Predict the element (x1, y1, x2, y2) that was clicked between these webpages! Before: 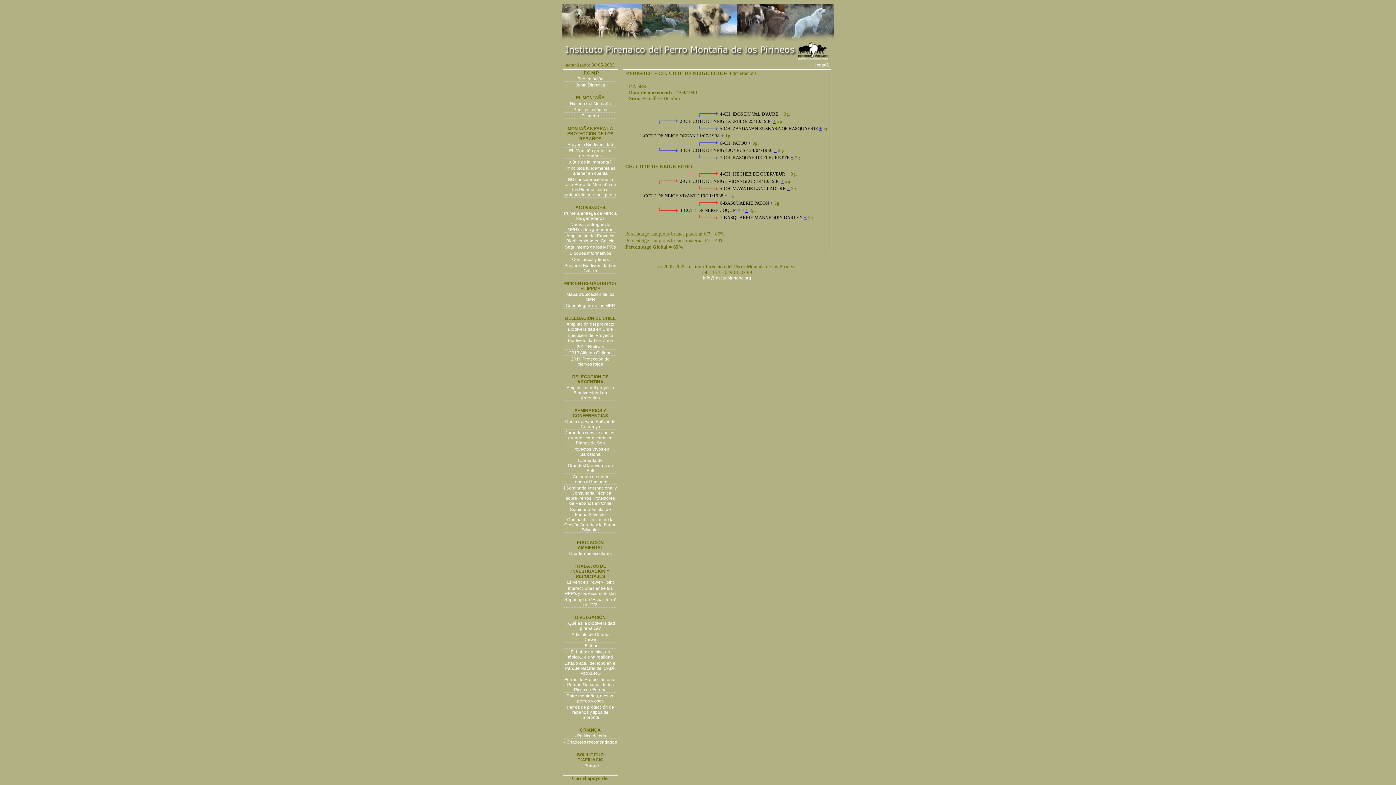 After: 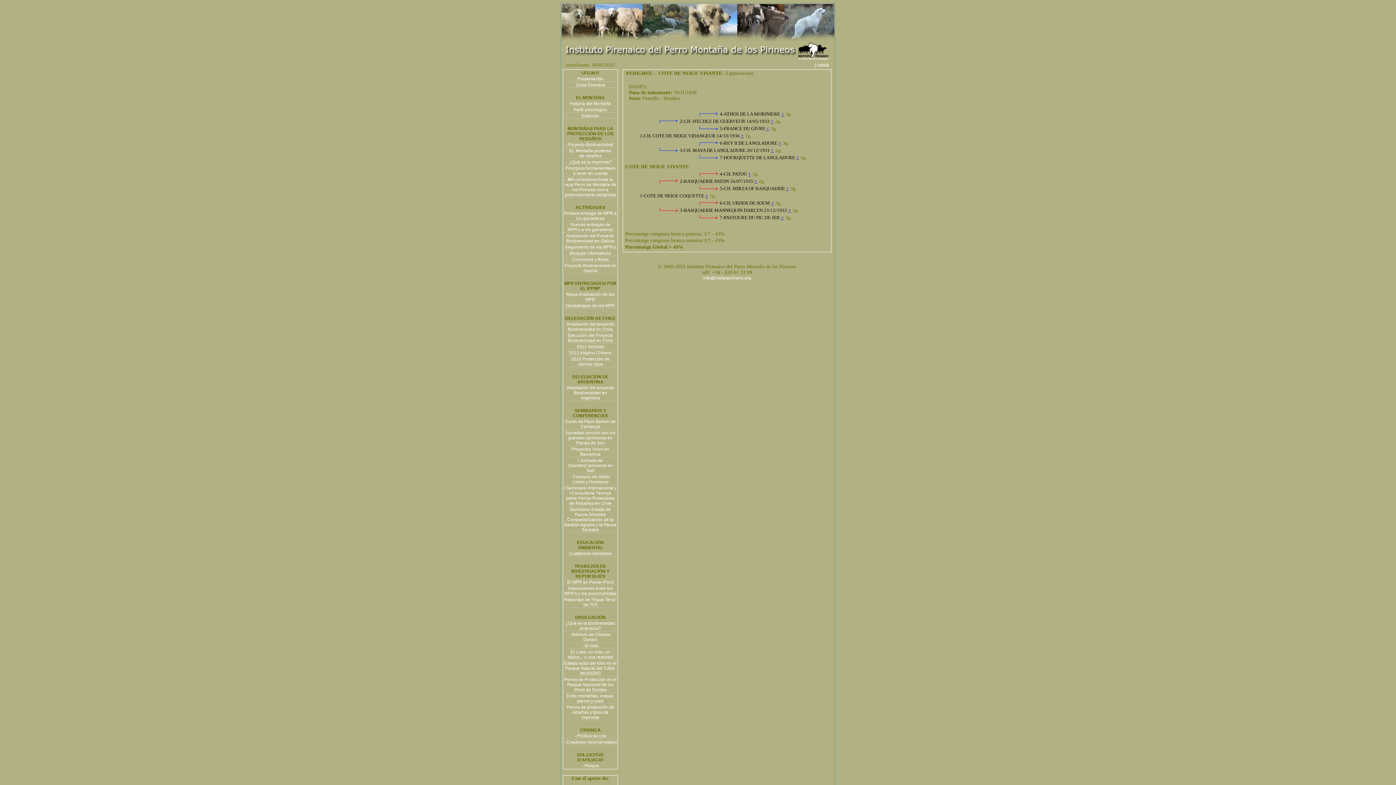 Action: label: + bbox: (724, 193, 727, 198)